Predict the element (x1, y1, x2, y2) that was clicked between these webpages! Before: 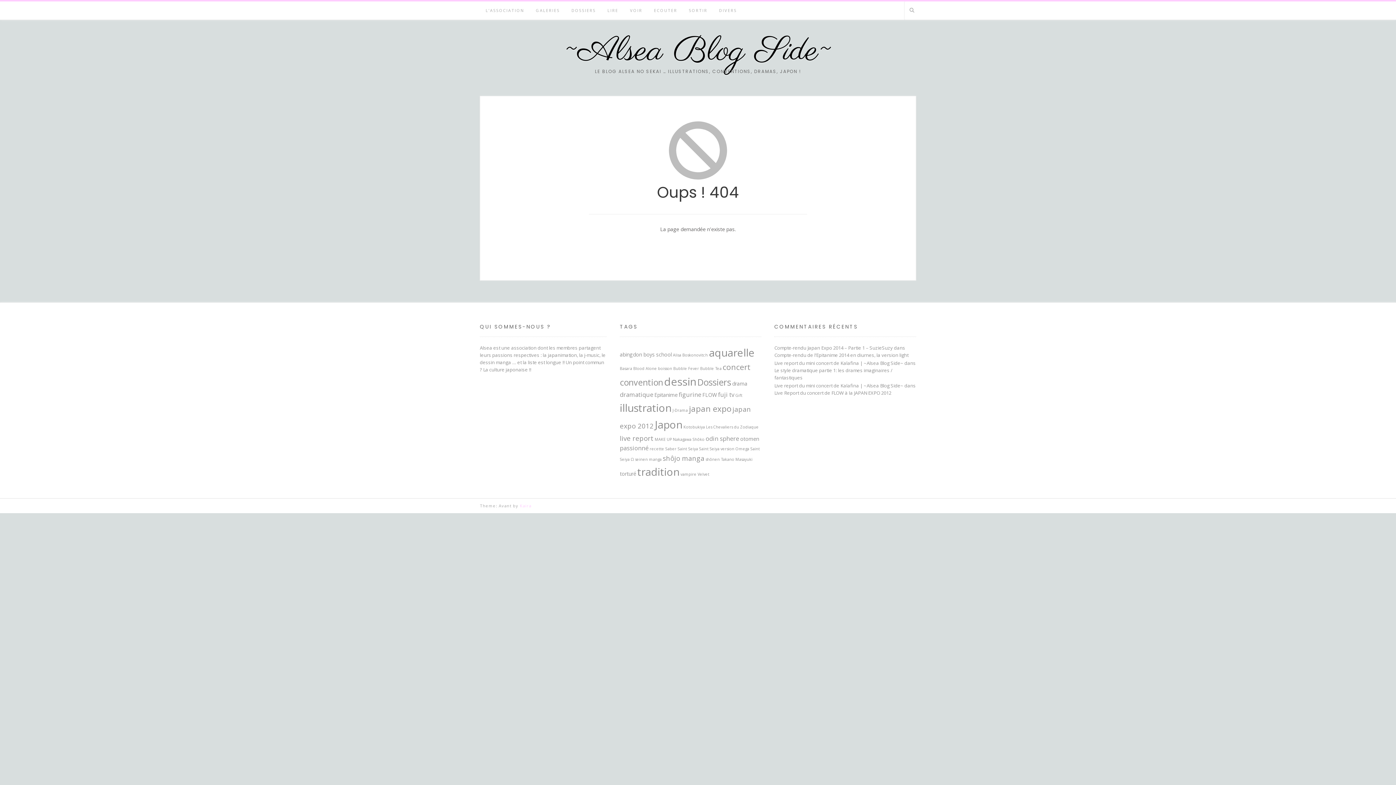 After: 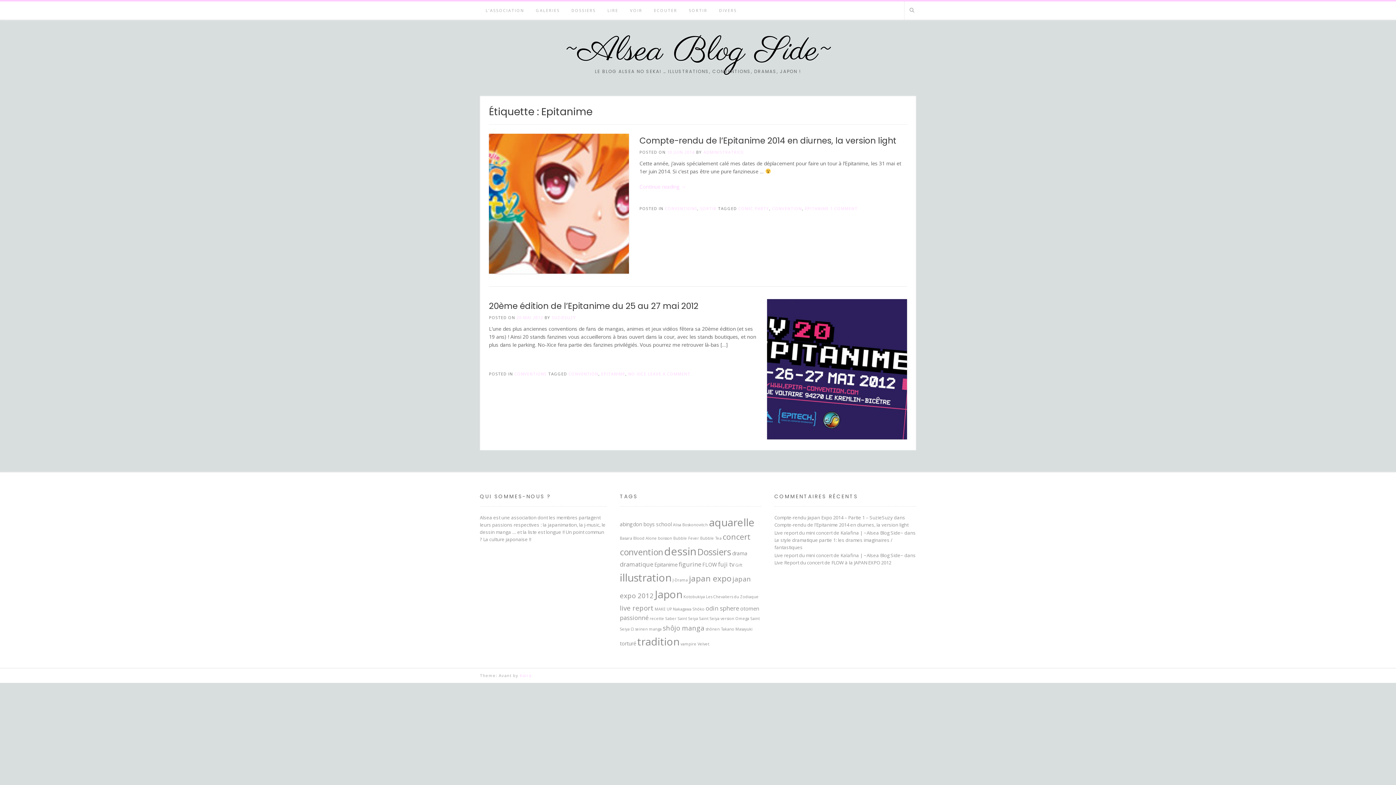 Action: label: Epitanime (2 éléments) bbox: (654, 391, 677, 398)